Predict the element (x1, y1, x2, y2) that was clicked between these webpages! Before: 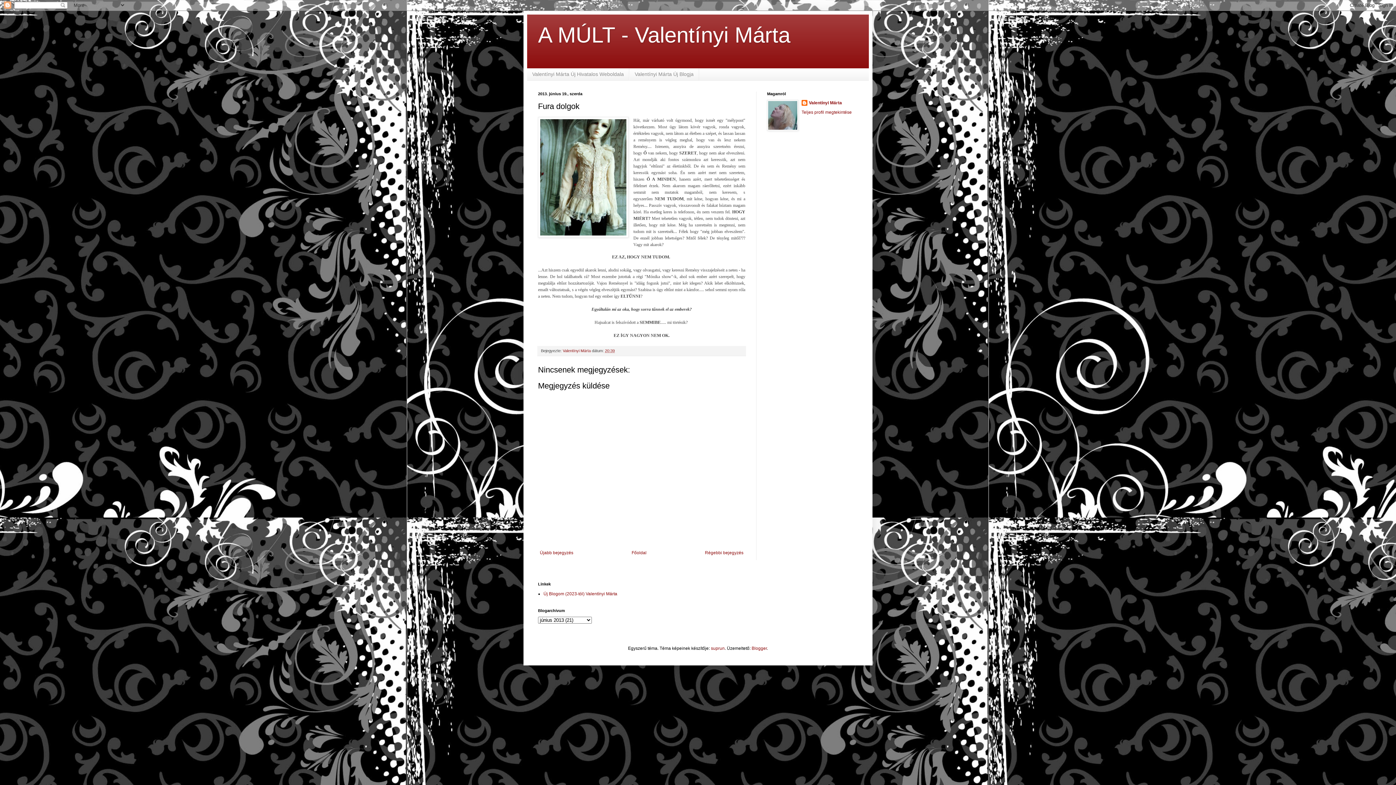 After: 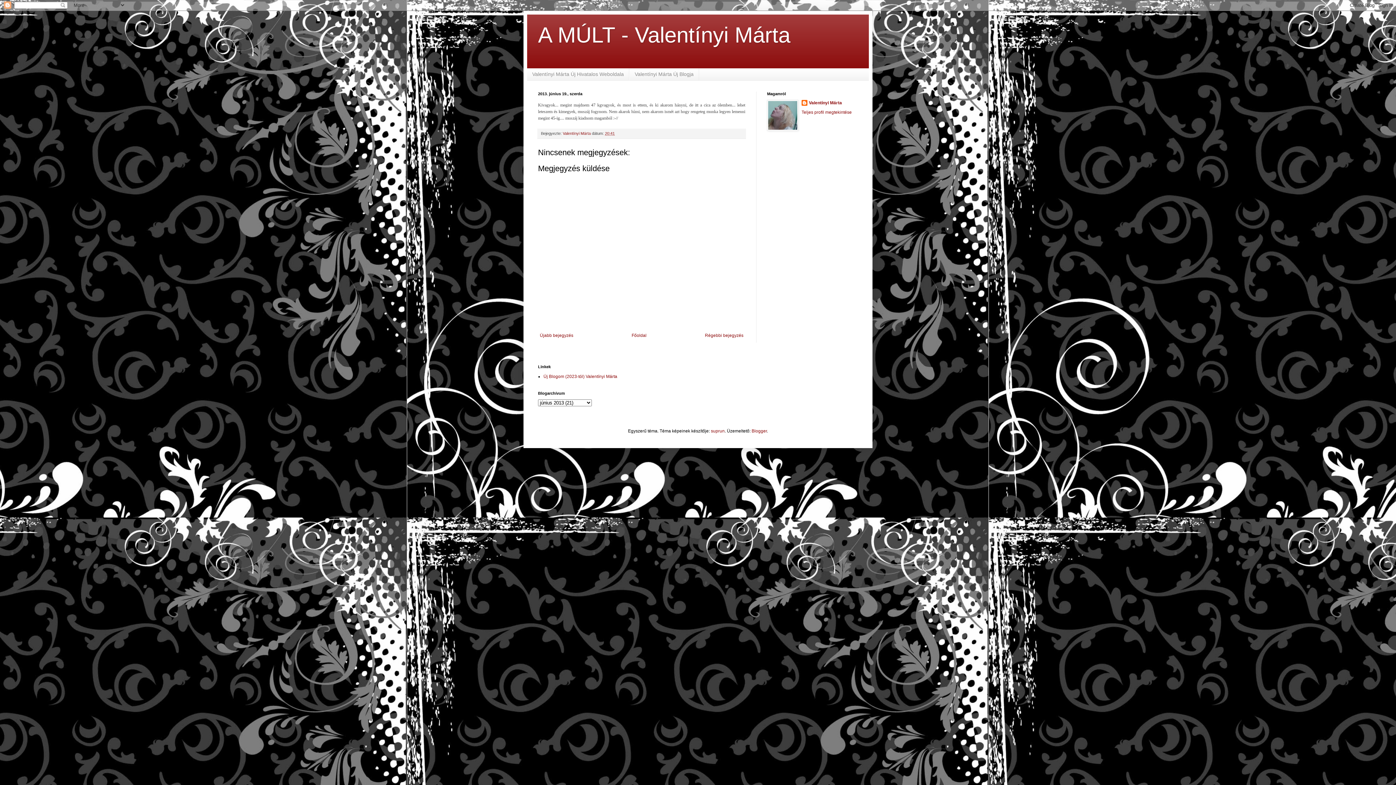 Action: label: Újabb bejegyzés bbox: (538, 548, 575, 557)